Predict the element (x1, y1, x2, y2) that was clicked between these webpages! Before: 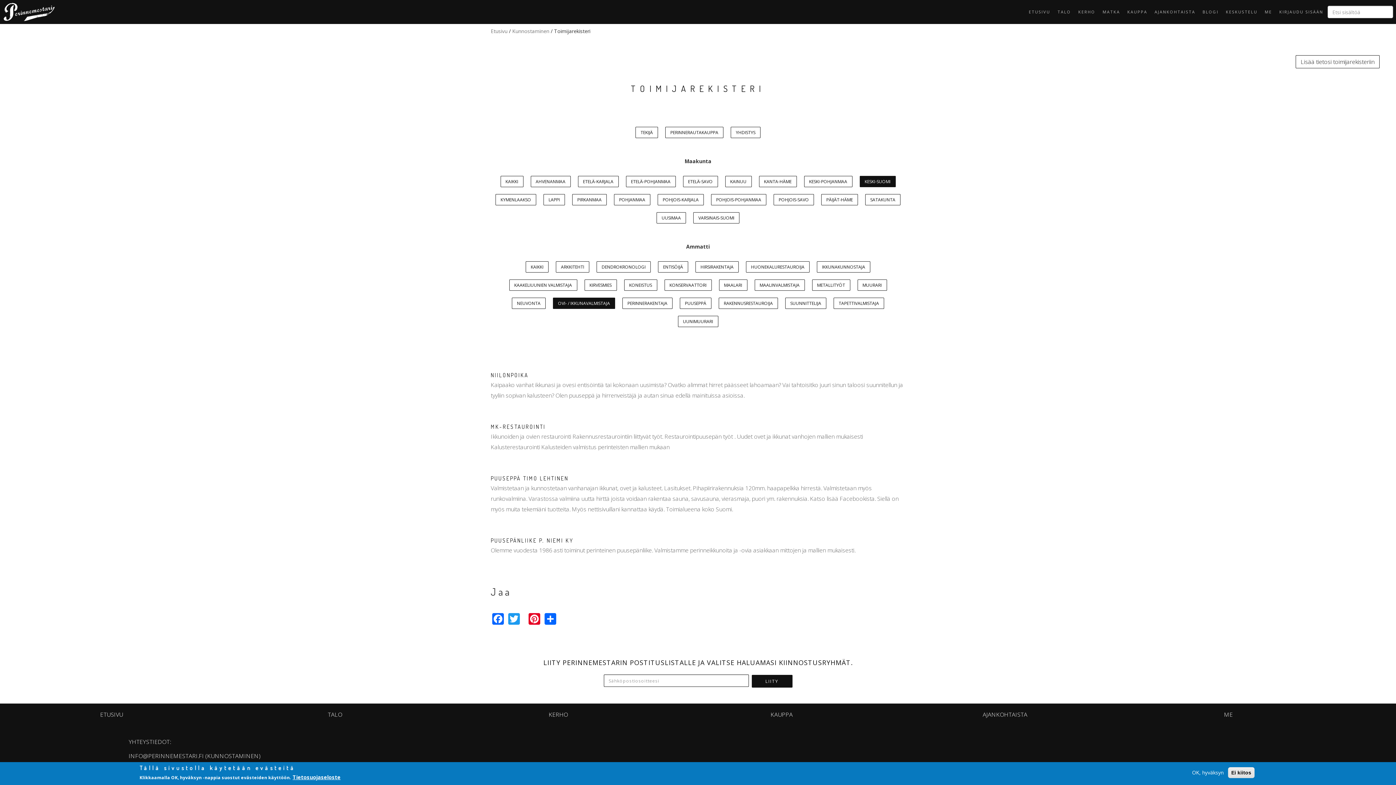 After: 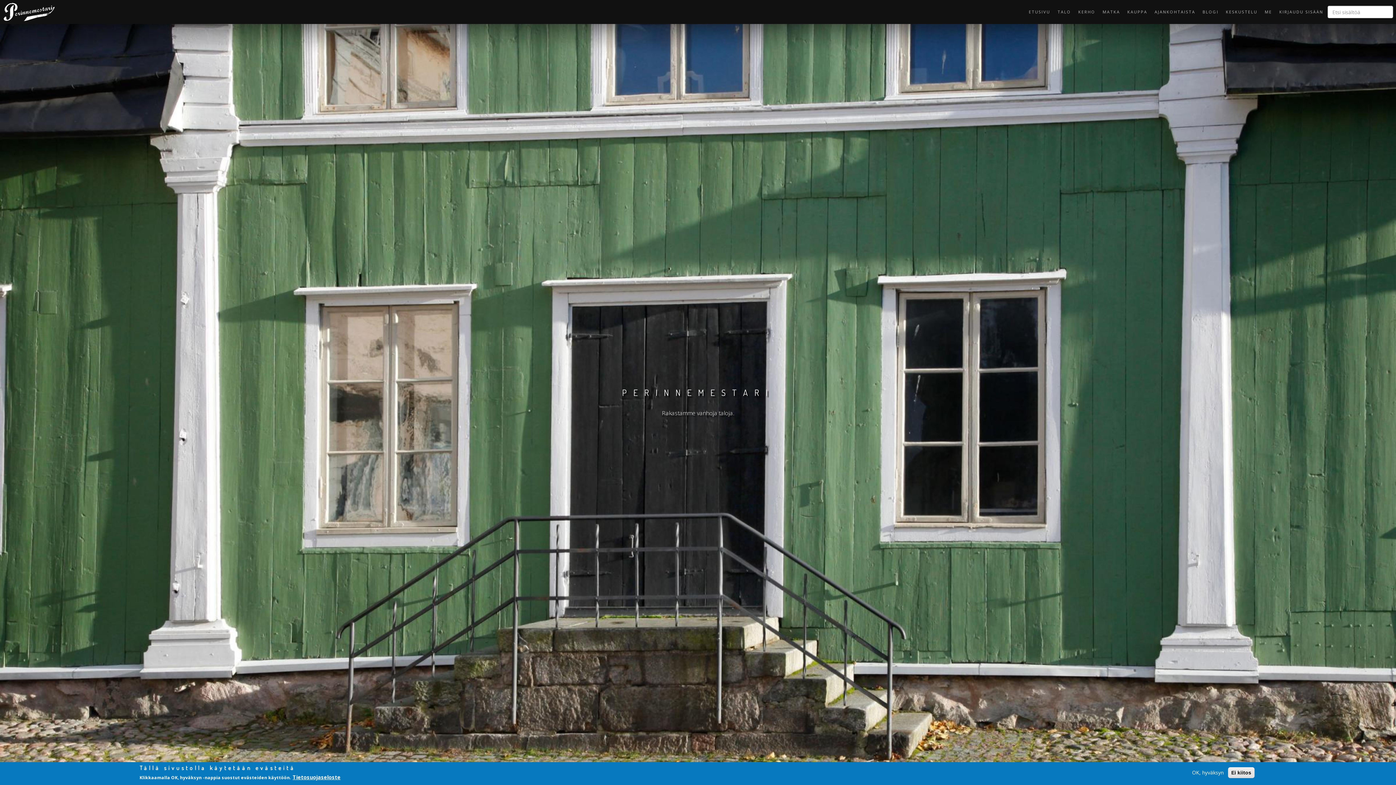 Action: label: Etusivu bbox: (490, 27, 507, 34)